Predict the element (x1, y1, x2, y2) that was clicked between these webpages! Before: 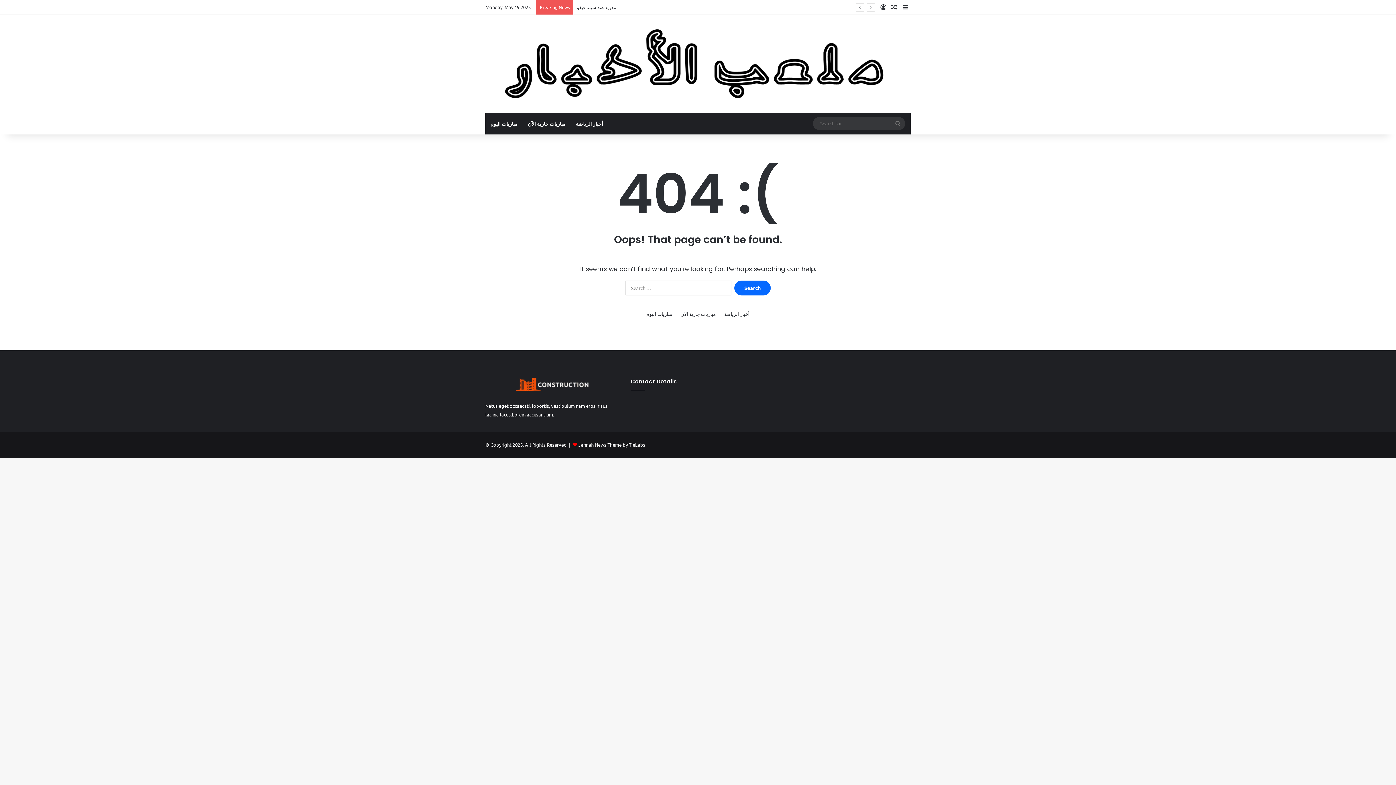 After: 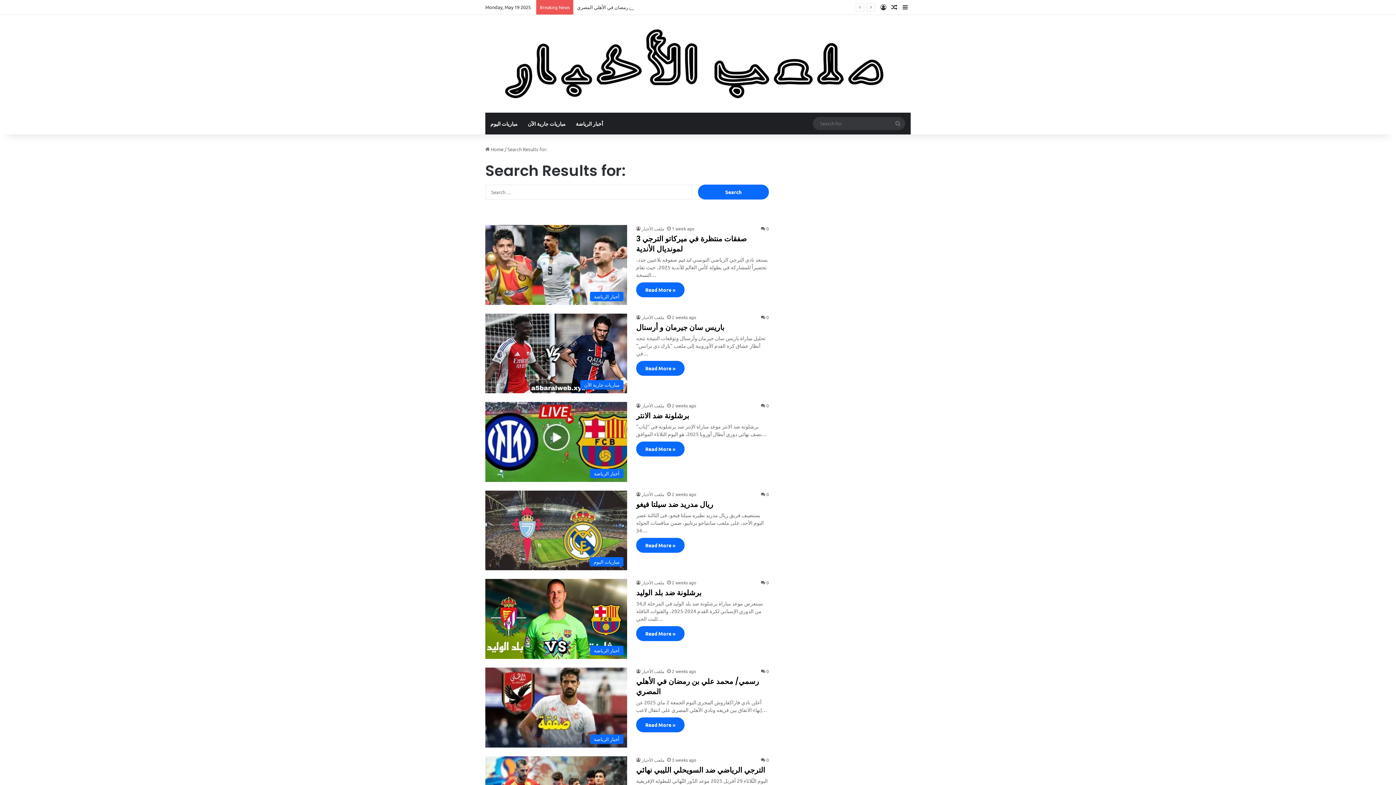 Action: label: Search for bbox: (890, 116, 905, 130)